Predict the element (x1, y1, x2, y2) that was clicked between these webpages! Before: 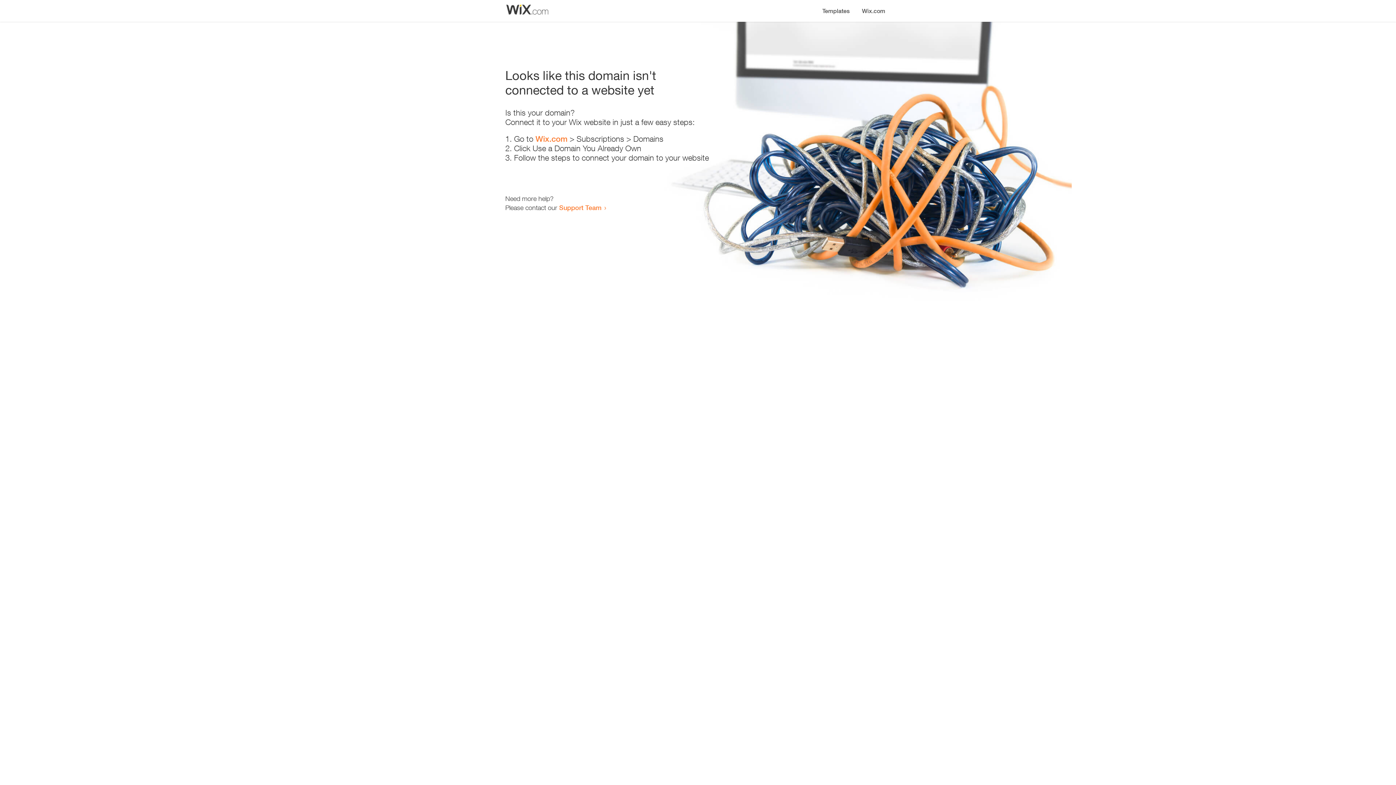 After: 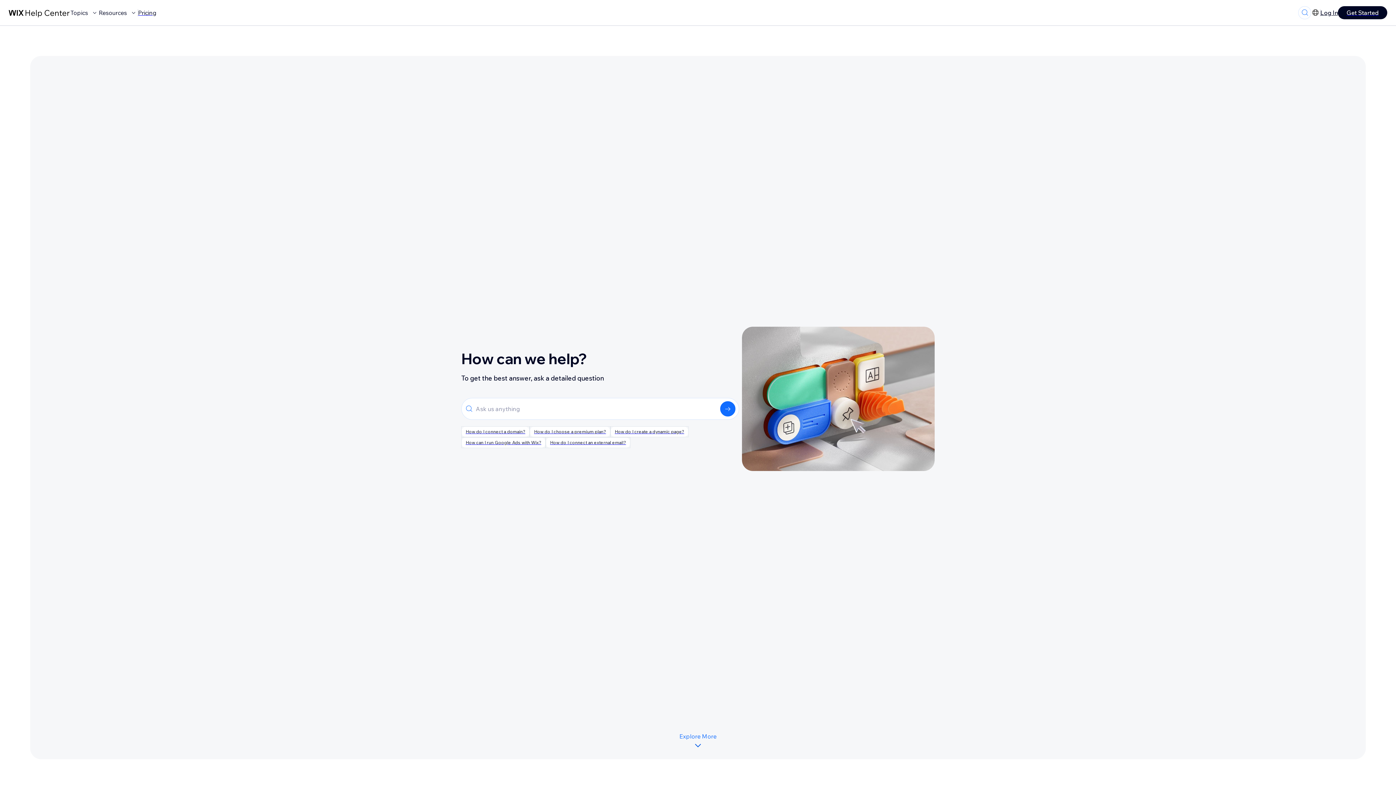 Action: bbox: (559, 203, 601, 211) label: Support Team